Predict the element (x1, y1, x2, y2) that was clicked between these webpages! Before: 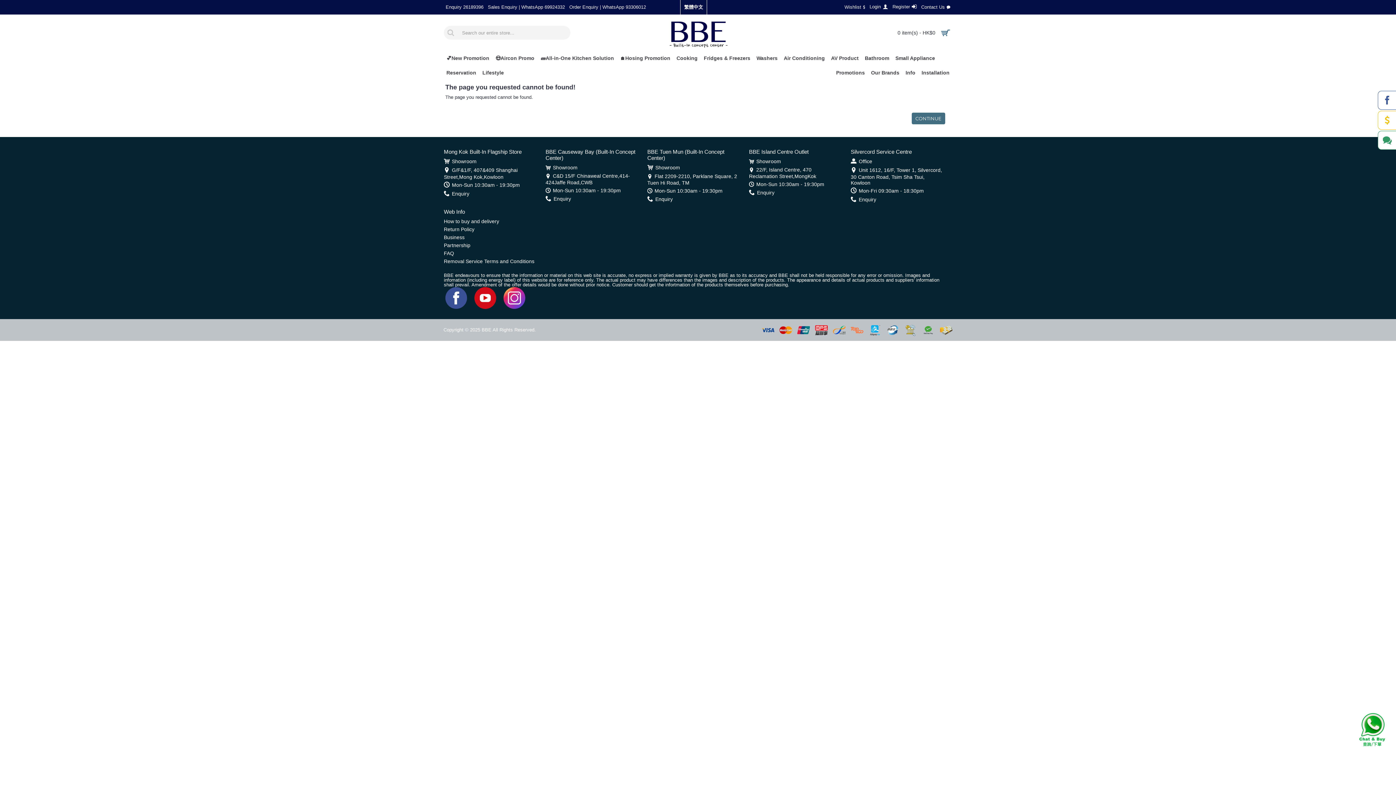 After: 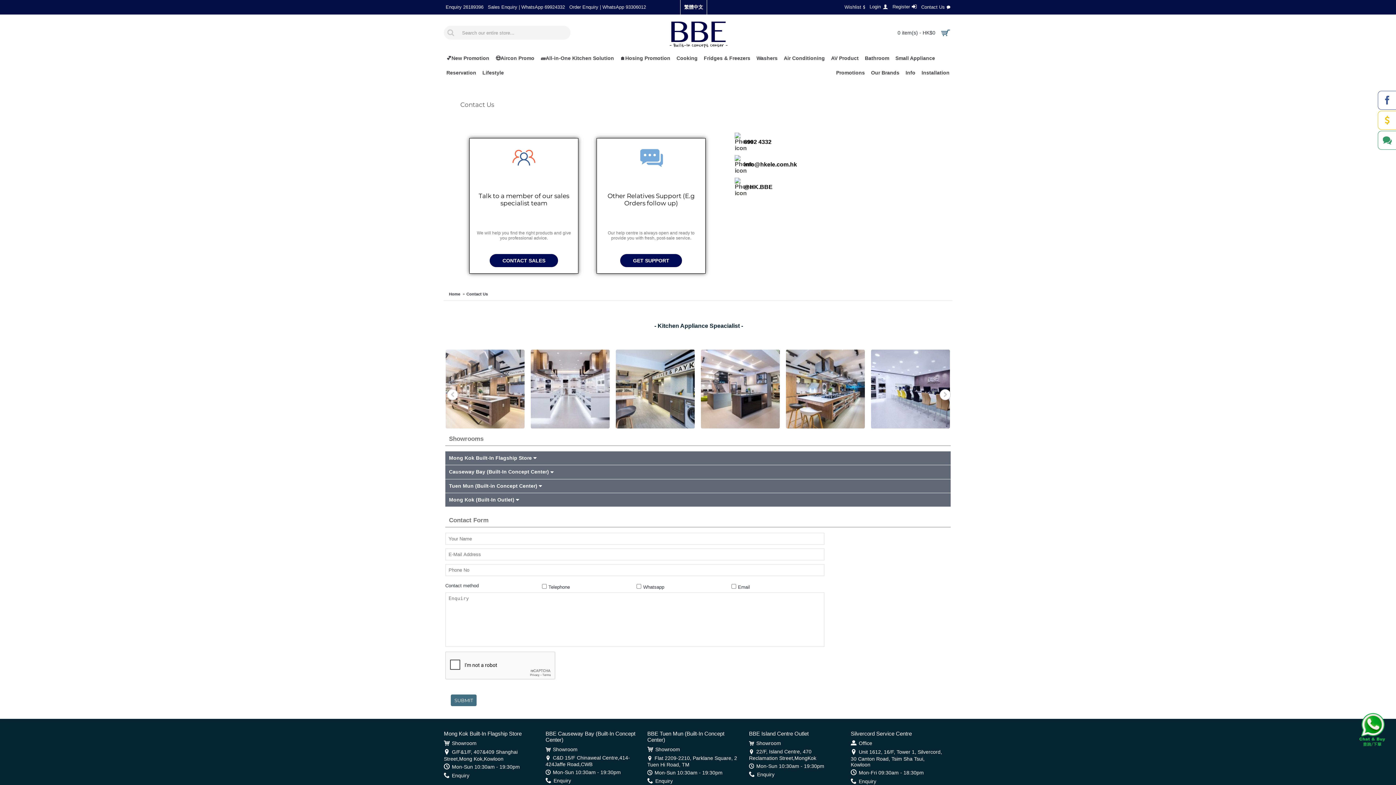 Action: bbox: (919, 0, 952, 14) label: Contact Us